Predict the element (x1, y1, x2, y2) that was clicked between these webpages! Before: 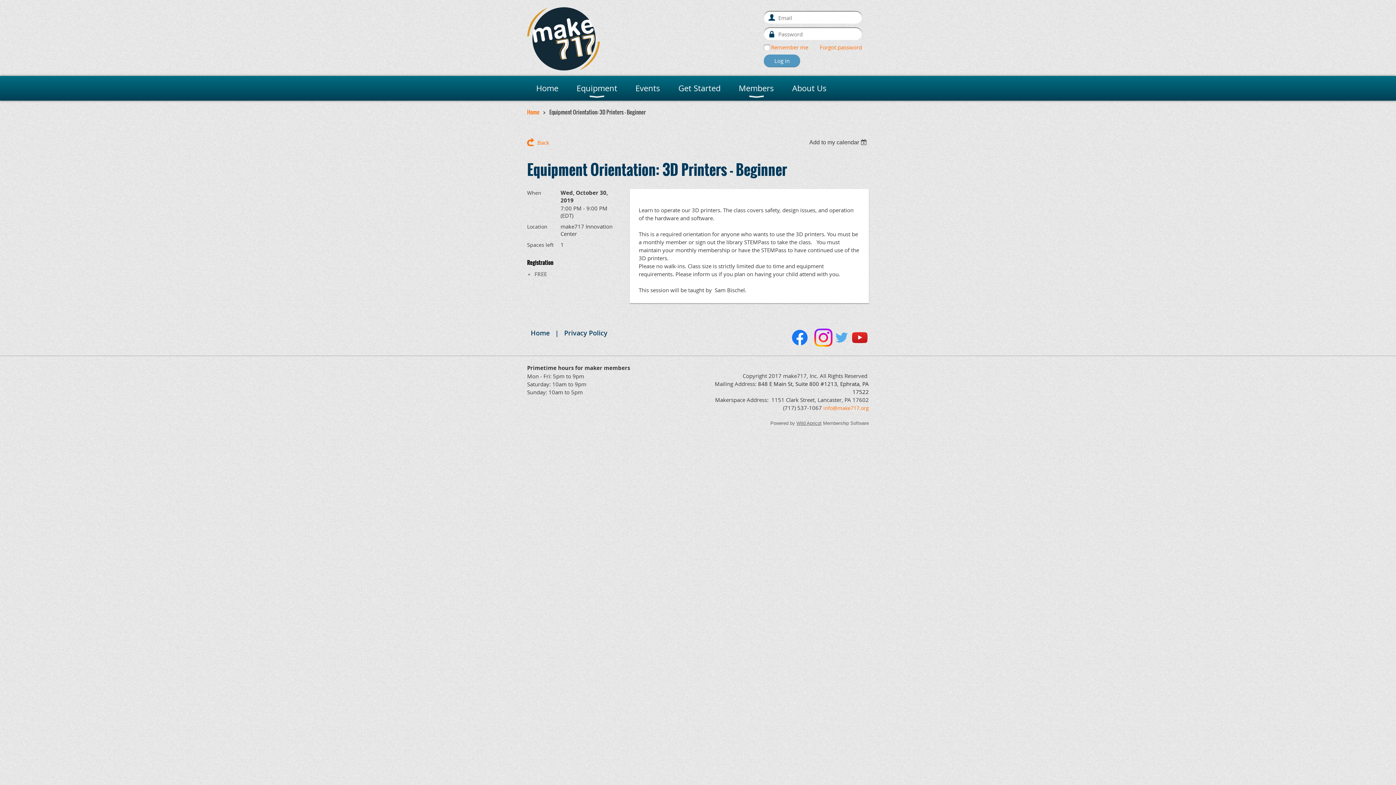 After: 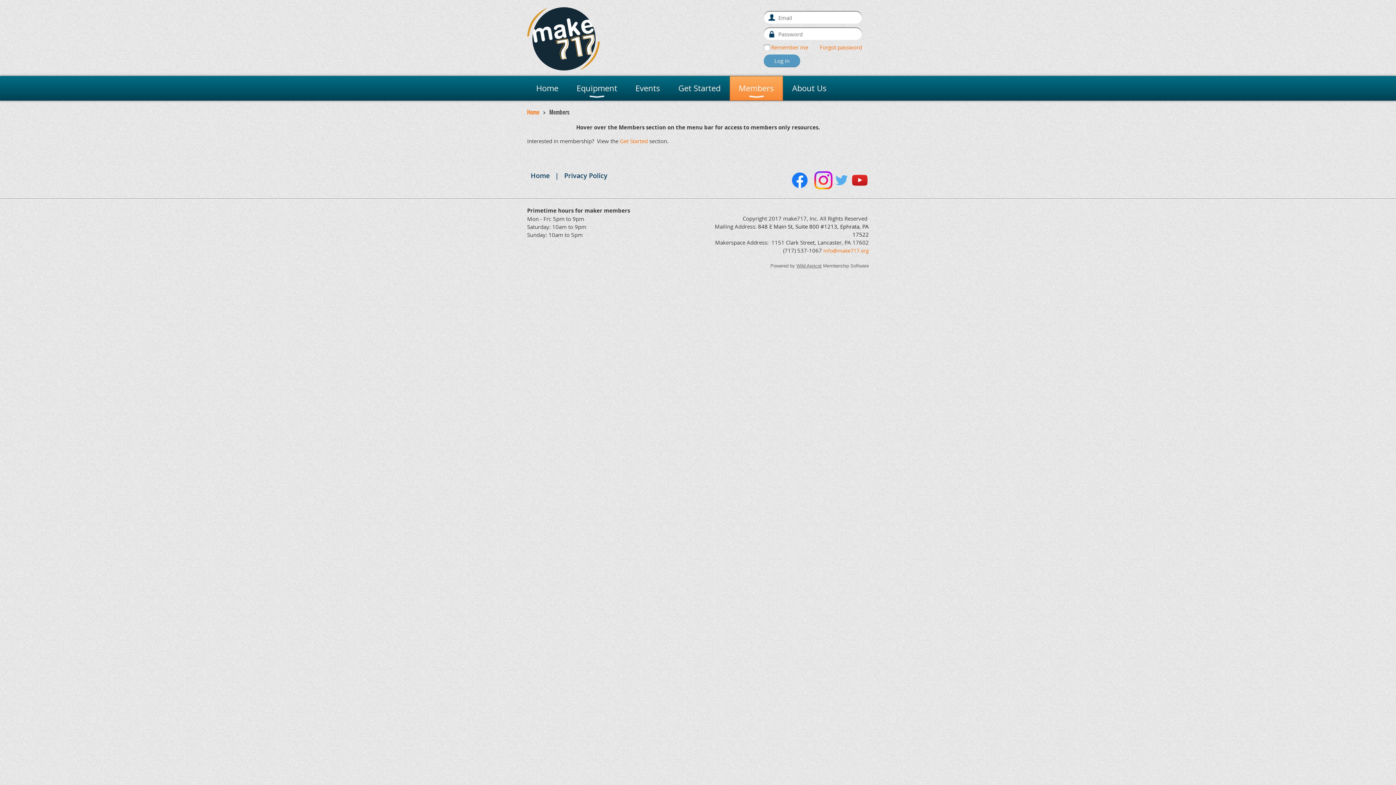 Action: bbox: (729, 76, 783, 100) label: Members